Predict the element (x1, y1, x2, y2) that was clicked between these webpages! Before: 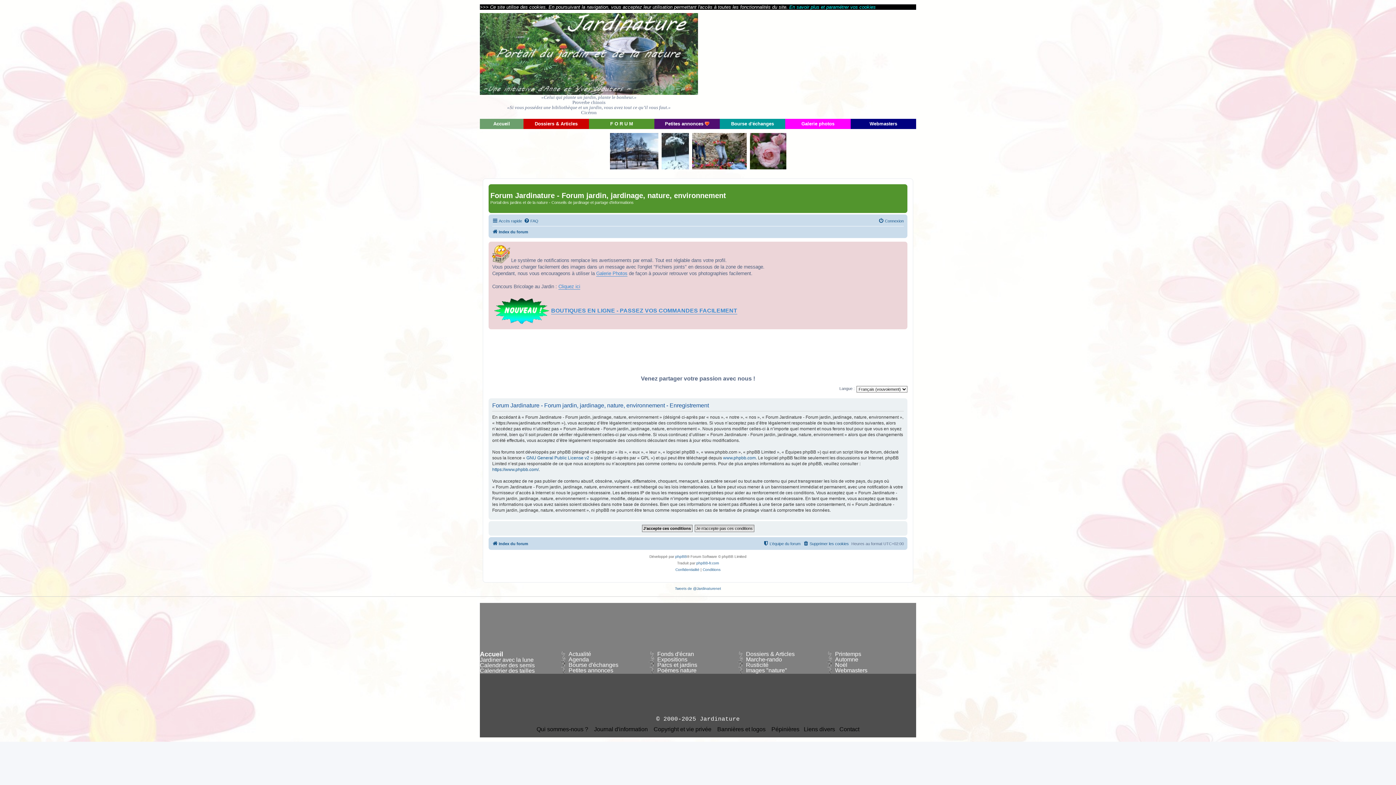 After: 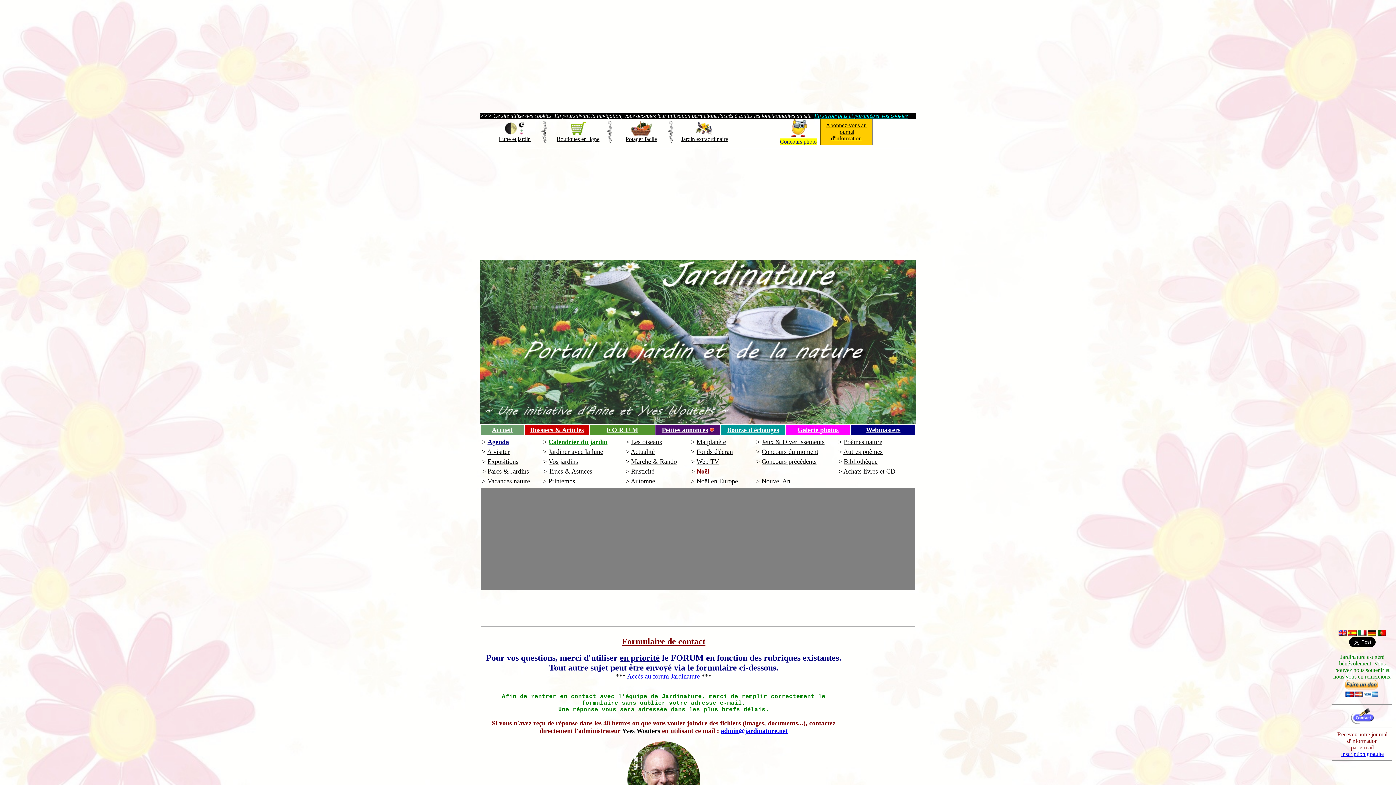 Action: bbox: (839, 727, 859, 732) label: Contact